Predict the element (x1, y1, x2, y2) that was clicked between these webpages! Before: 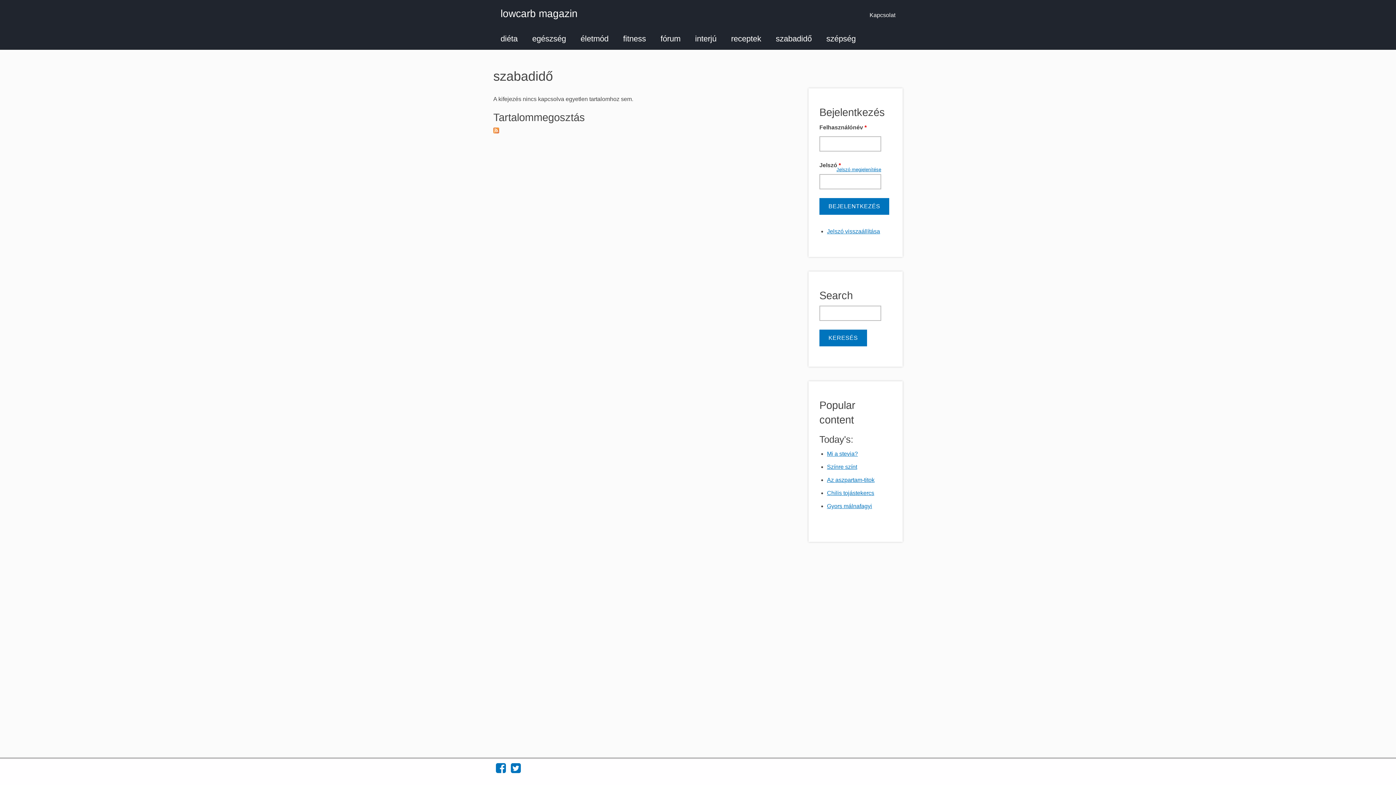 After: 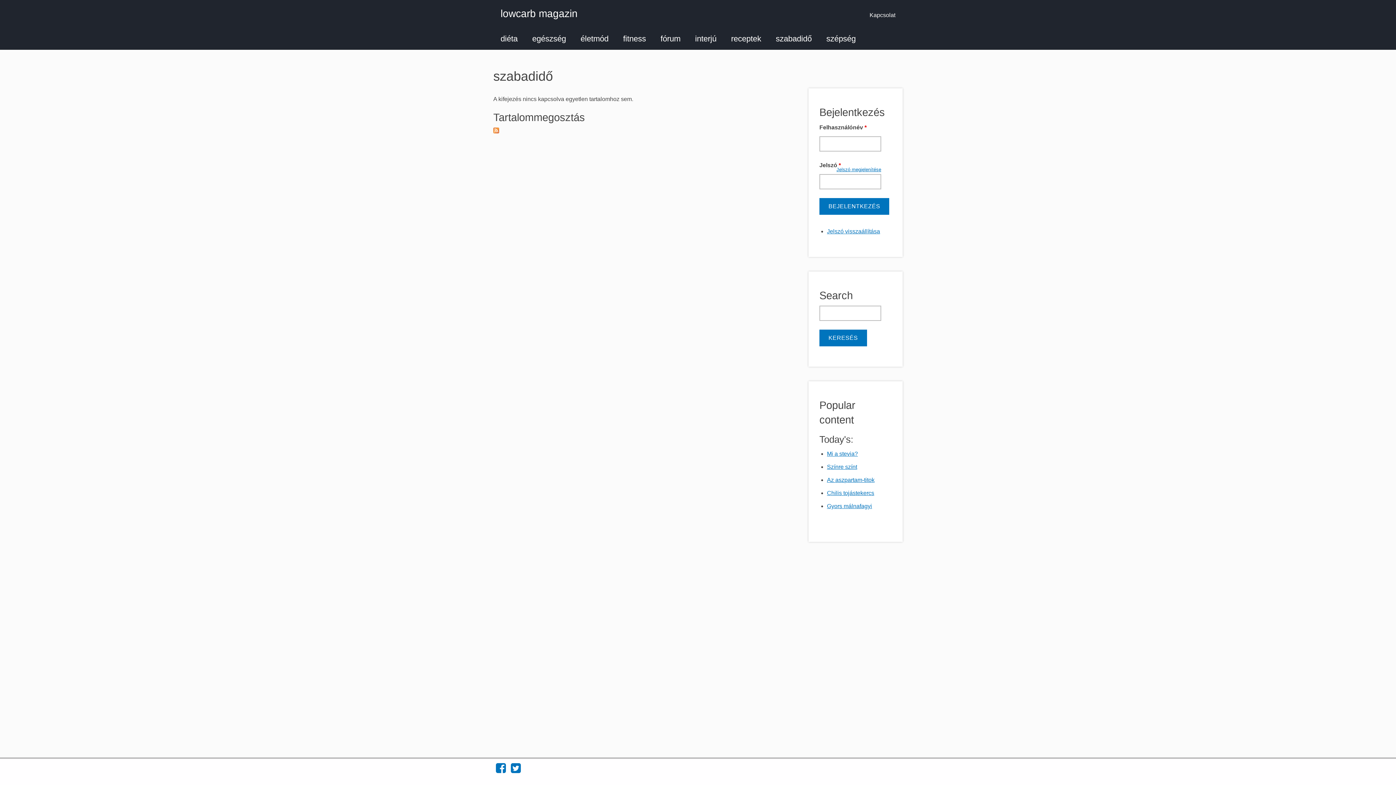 Action: bbox: (493, 767, 508, 773) label: Find lowcarb magazin on Facebook (opens in new window)